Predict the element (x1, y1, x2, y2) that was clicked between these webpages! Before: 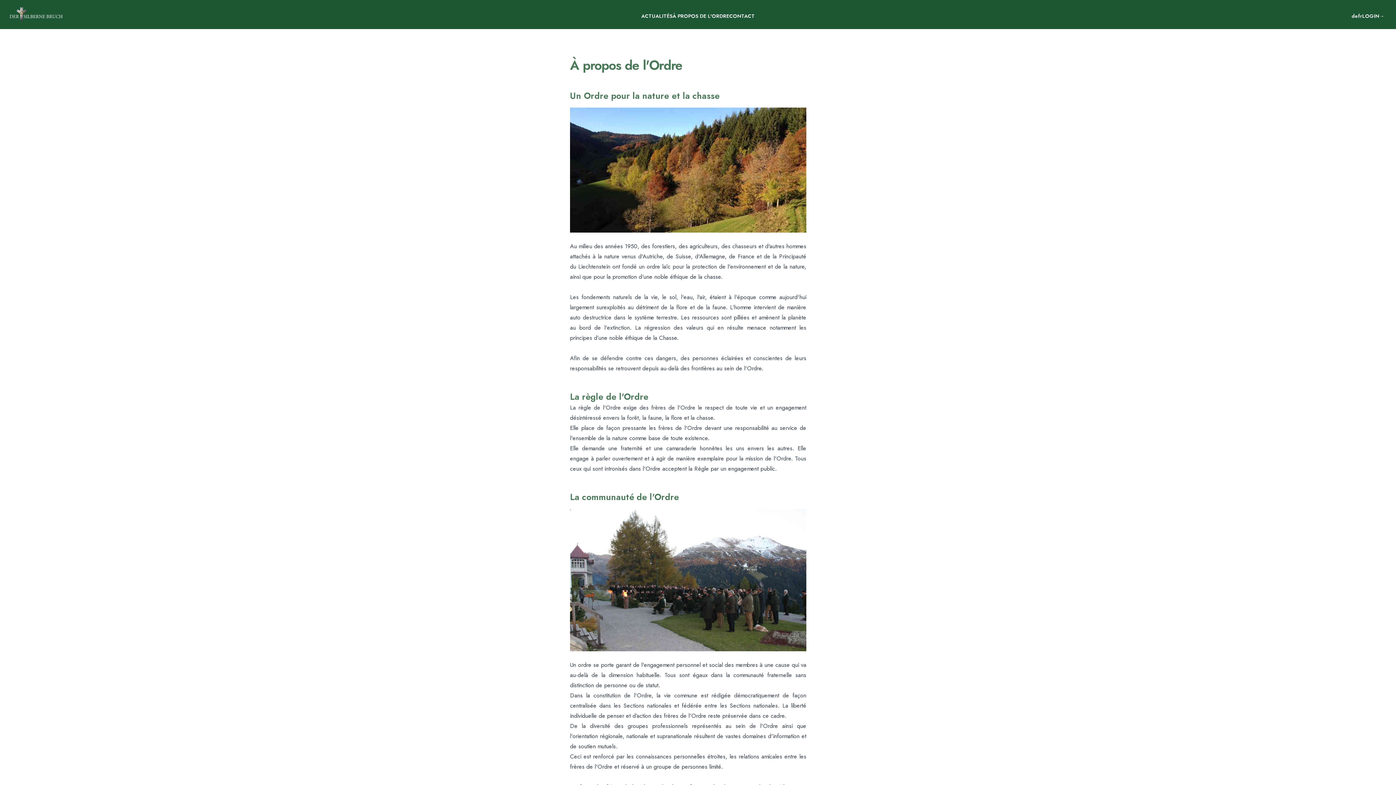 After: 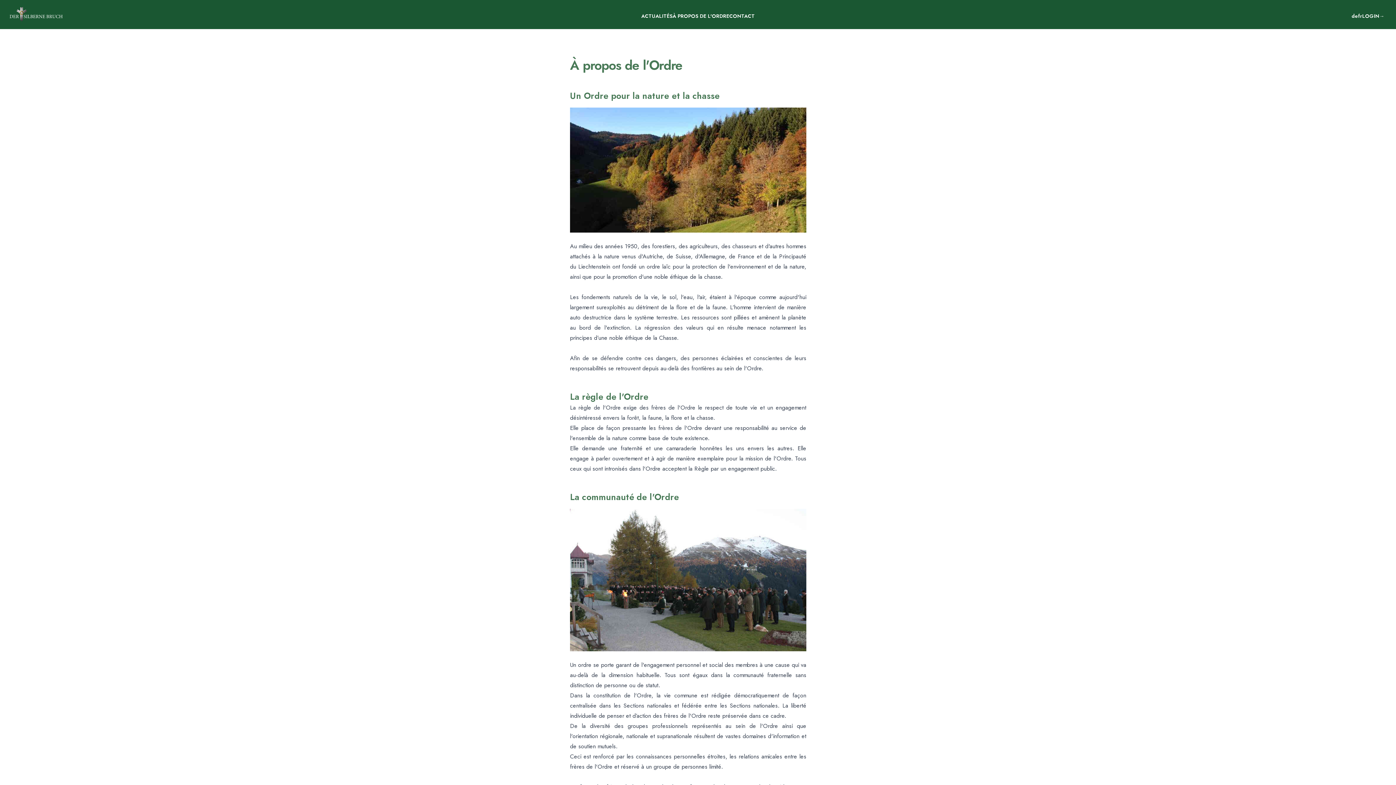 Action: bbox: (1358, 11, 1362, 20) label: fr